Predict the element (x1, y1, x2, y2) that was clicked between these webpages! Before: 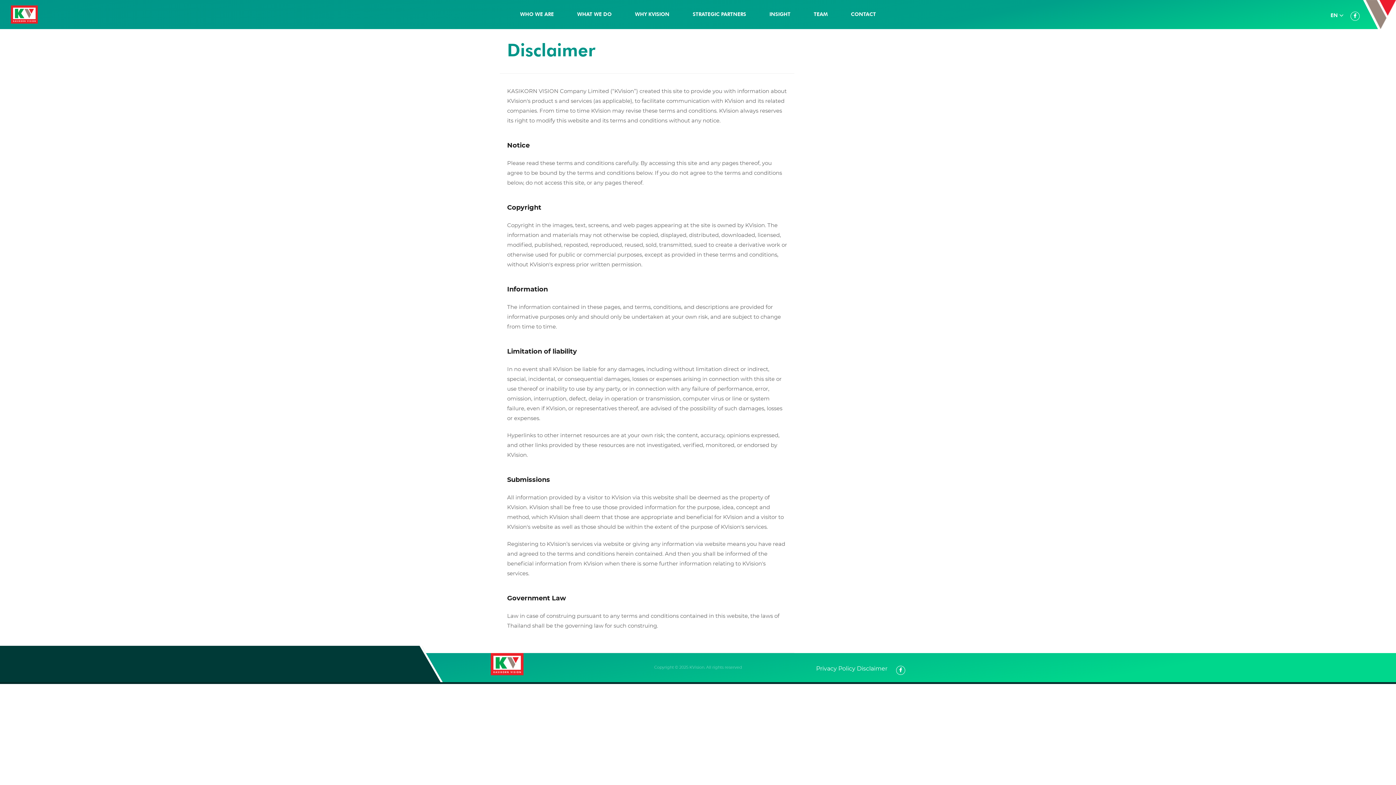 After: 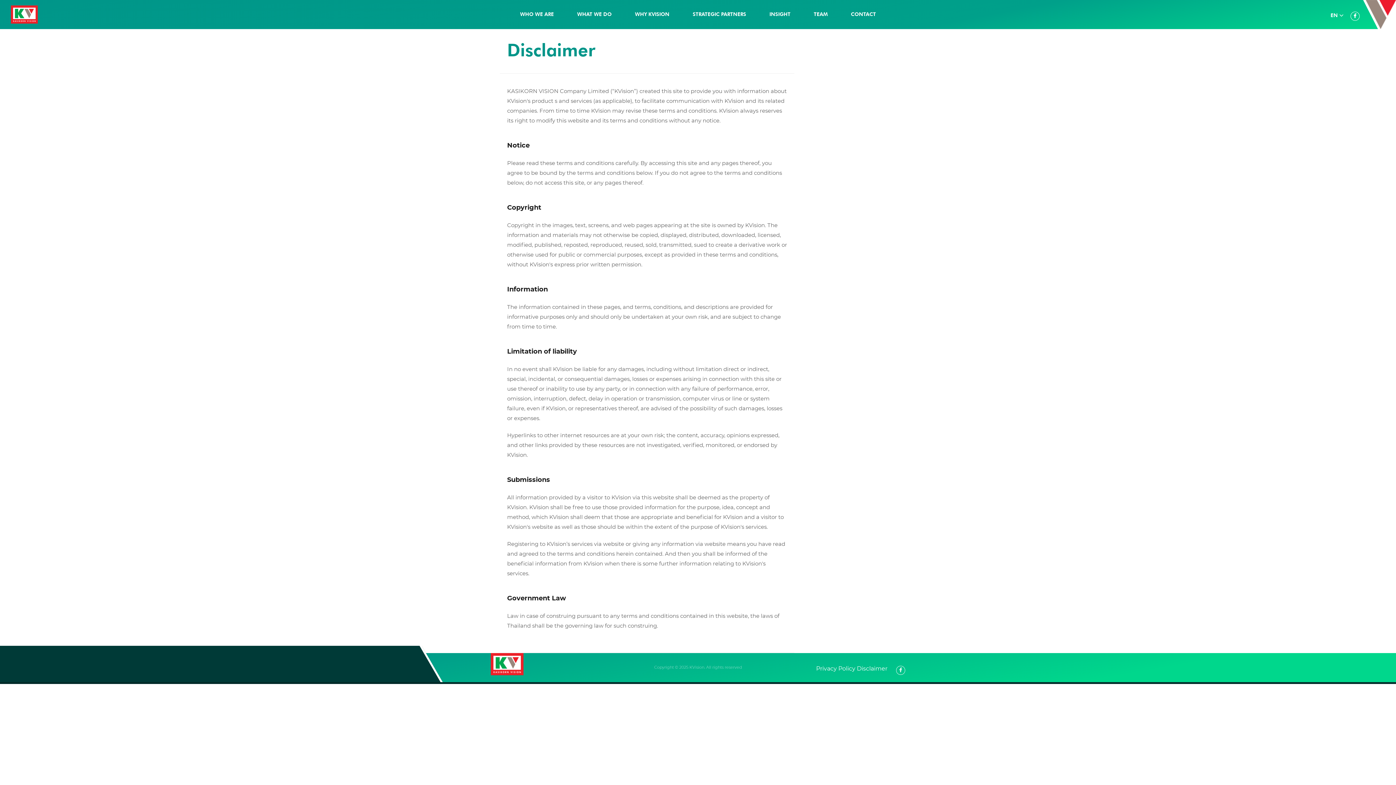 Action: bbox: (896, 666, 905, 675)